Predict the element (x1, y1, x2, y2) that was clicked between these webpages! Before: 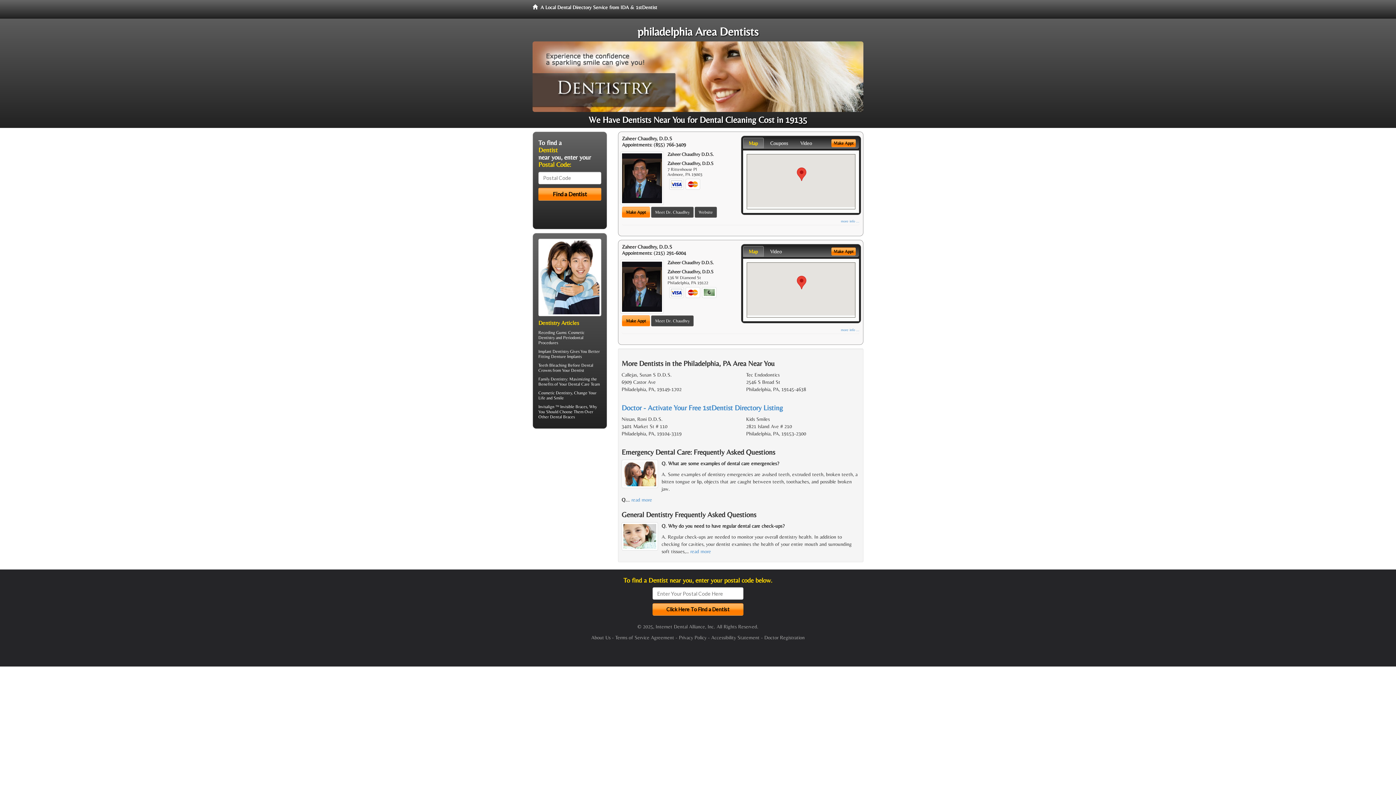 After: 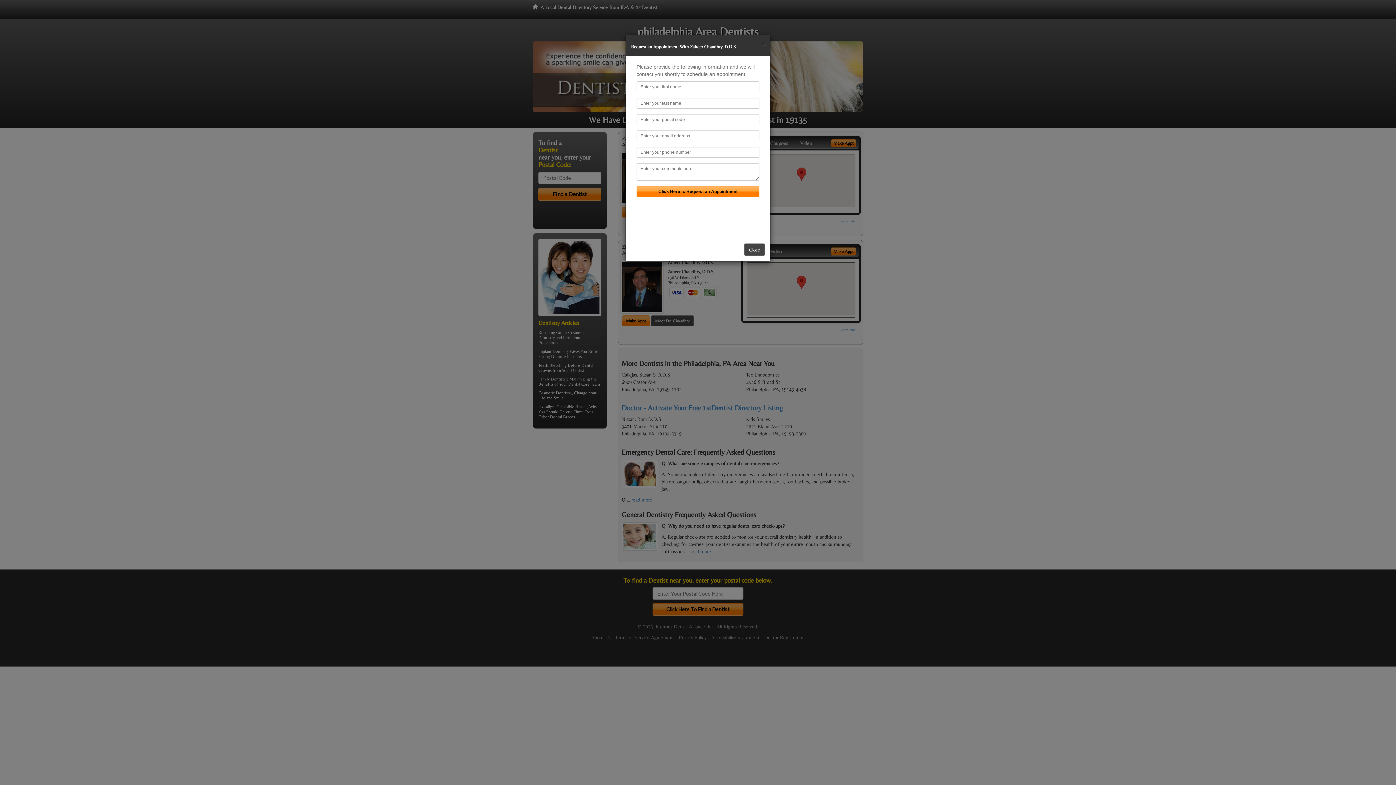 Action: label: Make Appt bbox: (622, 207, 650, 217)